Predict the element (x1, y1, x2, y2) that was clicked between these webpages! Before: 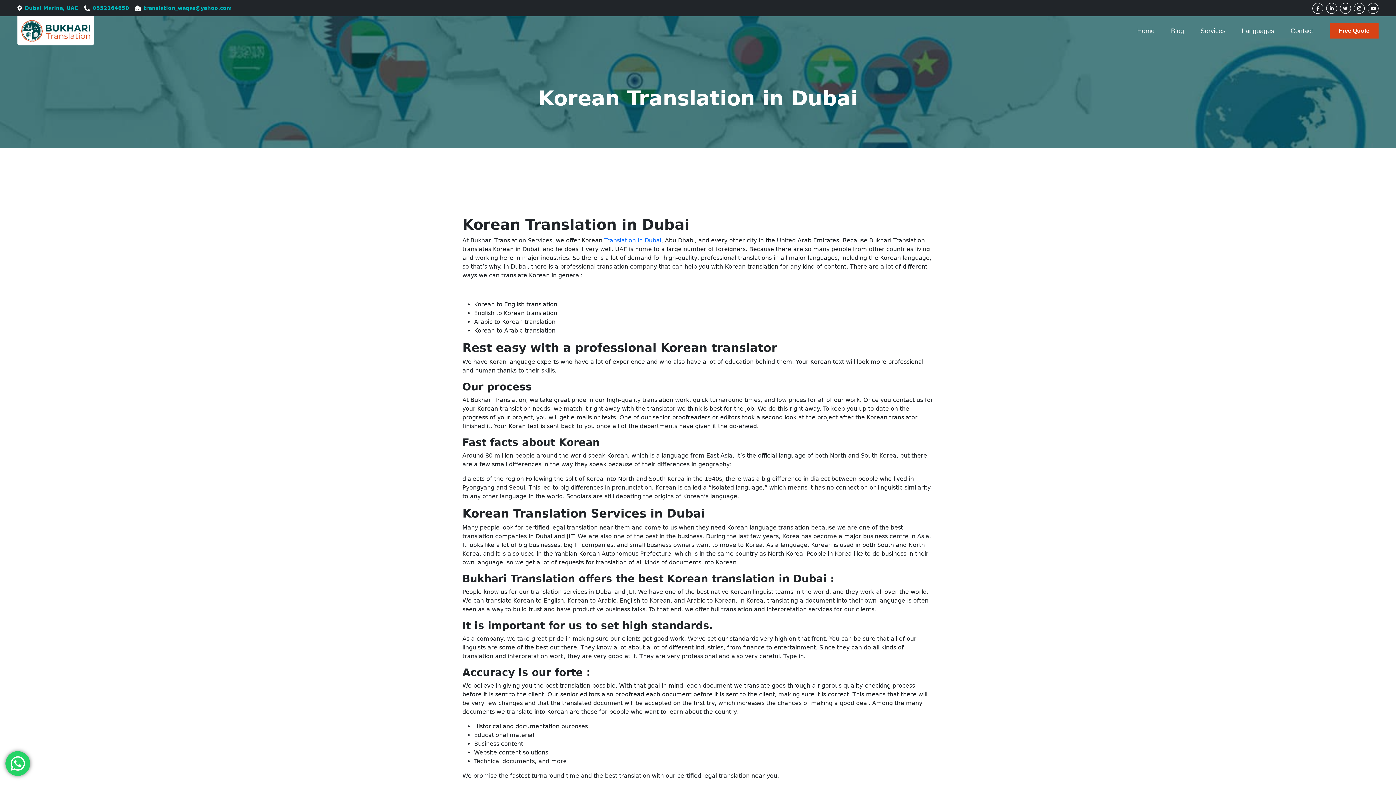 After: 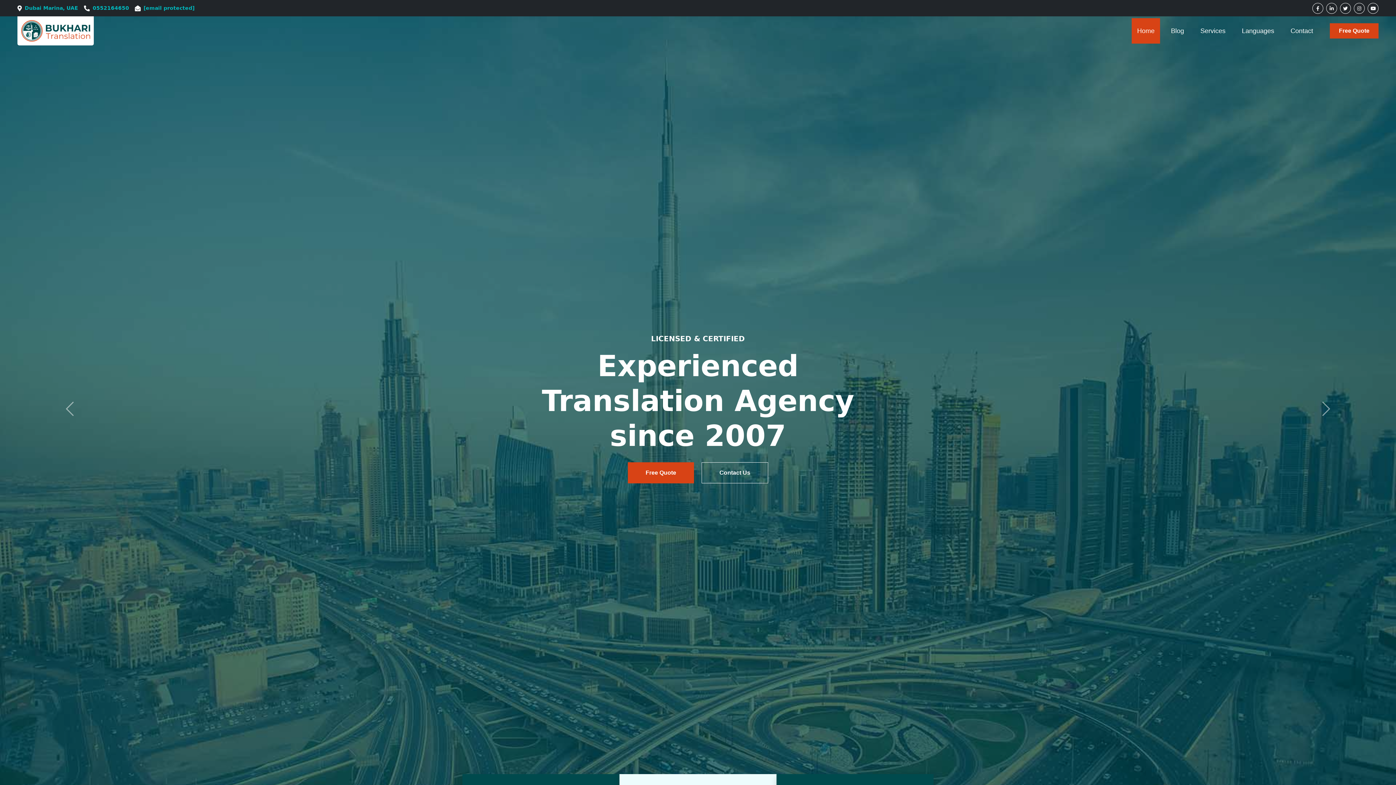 Action: label: Translation in Dubai bbox: (604, 237, 661, 244)